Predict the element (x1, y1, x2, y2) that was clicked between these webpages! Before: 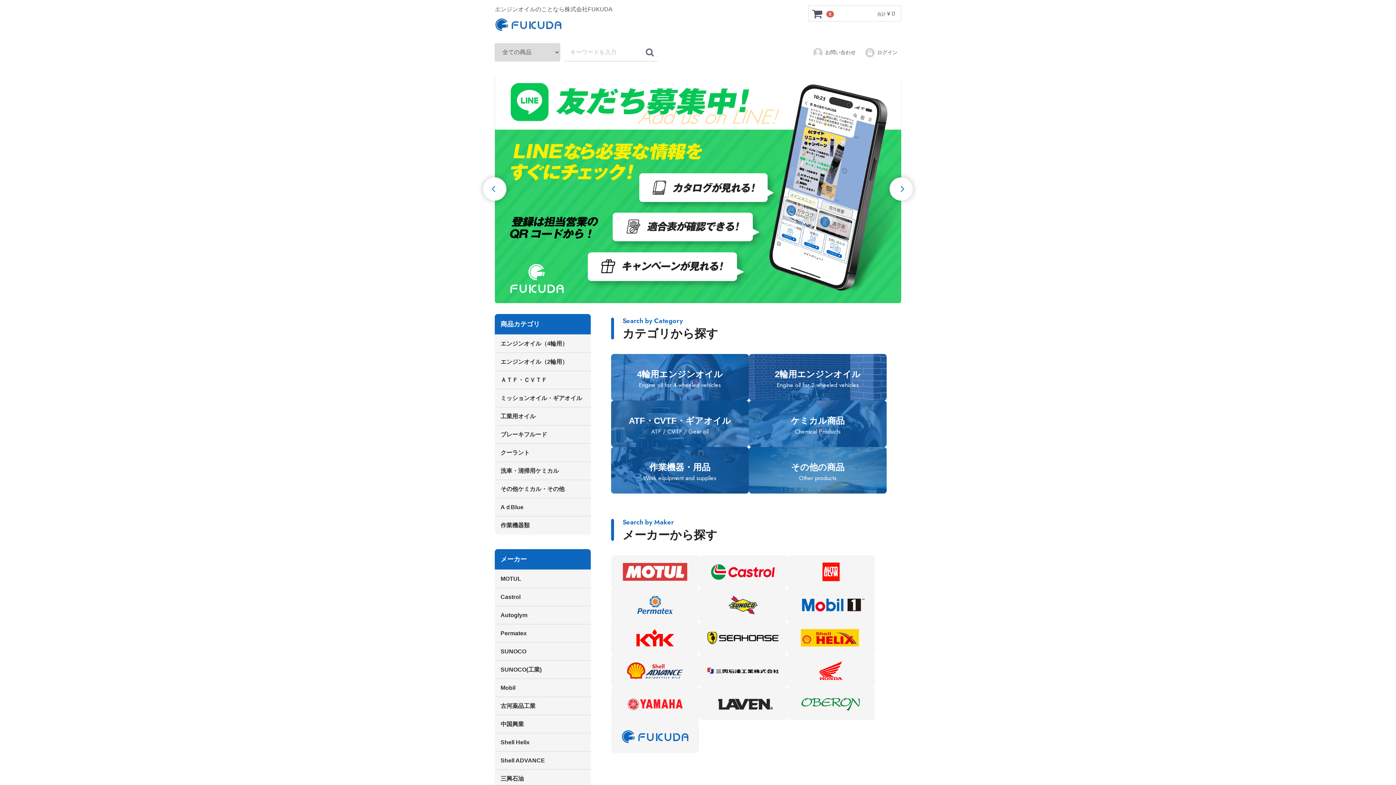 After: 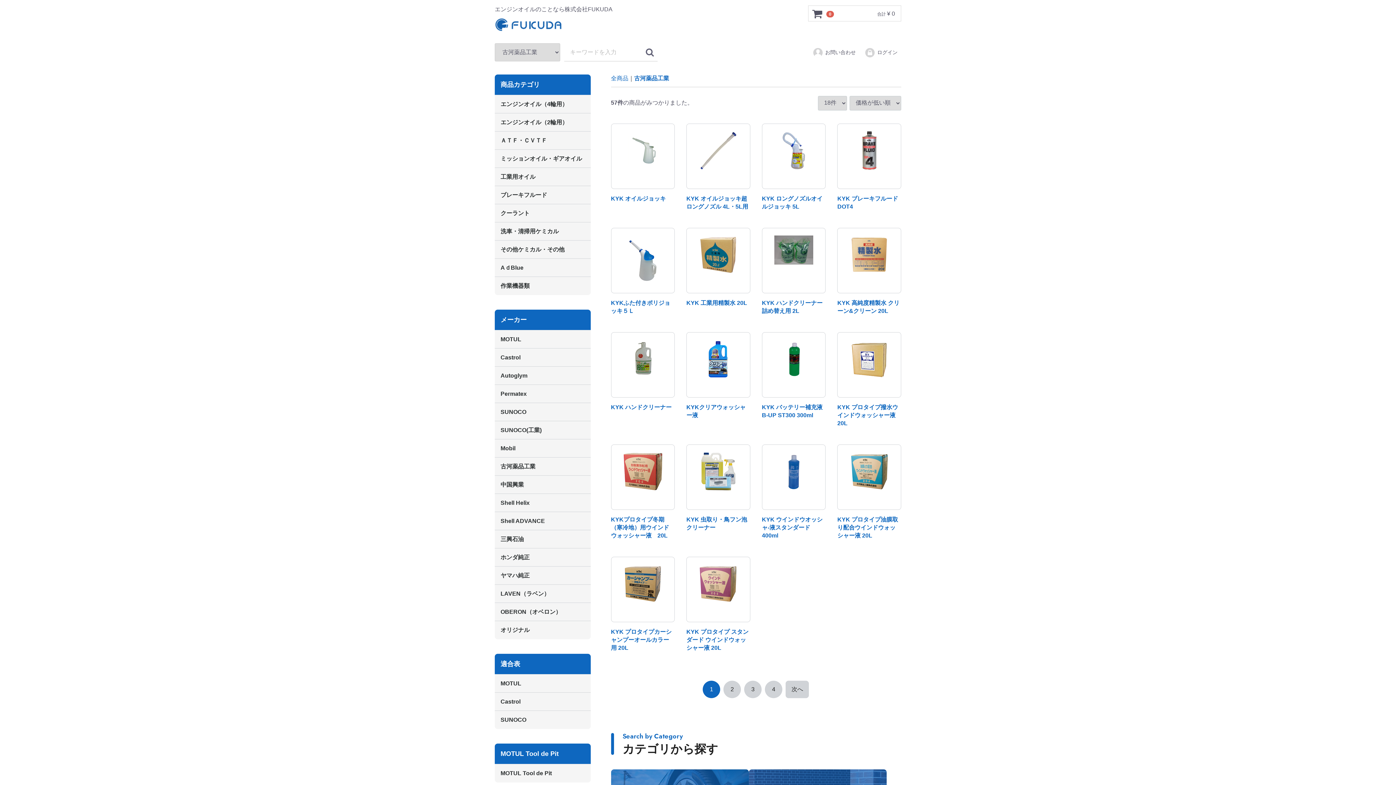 Action: bbox: (611, 604, 699, 637)